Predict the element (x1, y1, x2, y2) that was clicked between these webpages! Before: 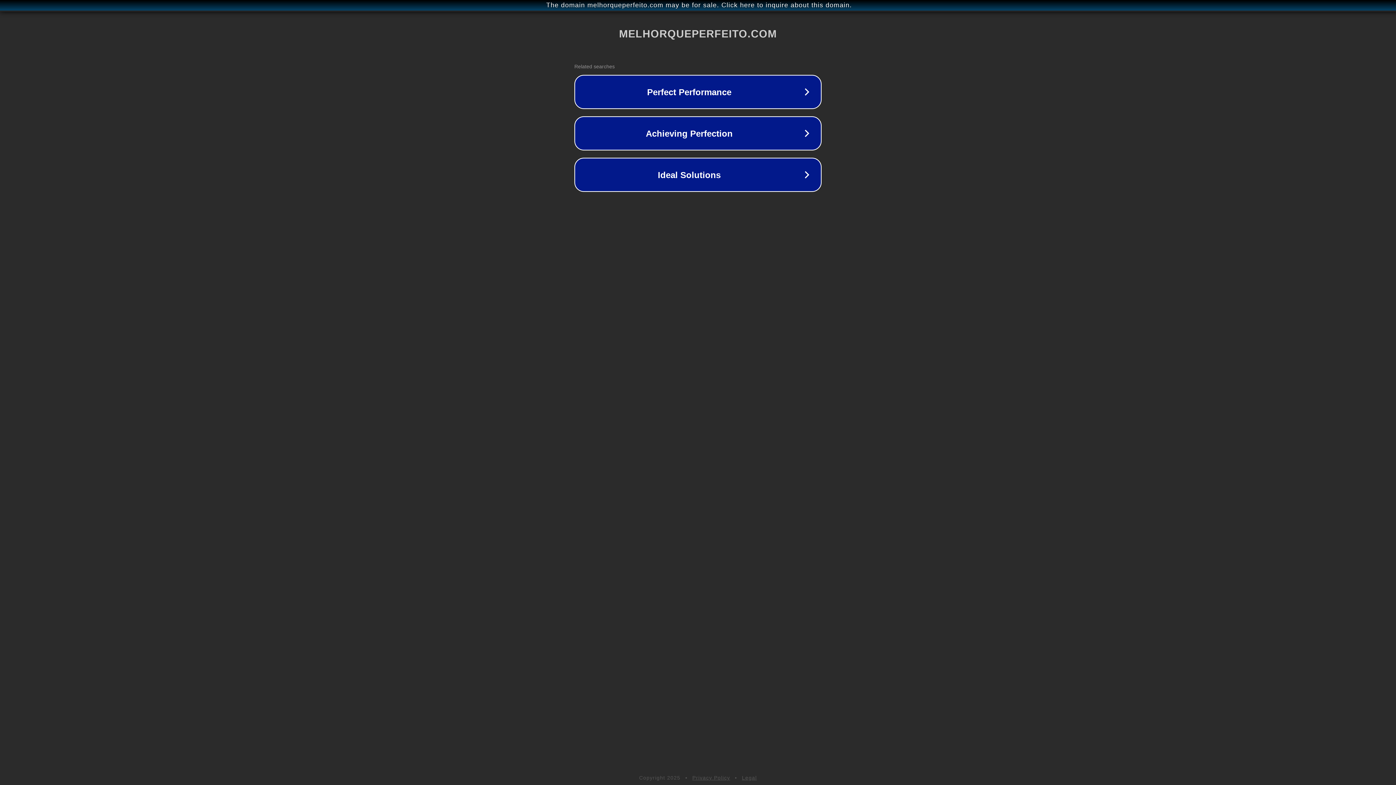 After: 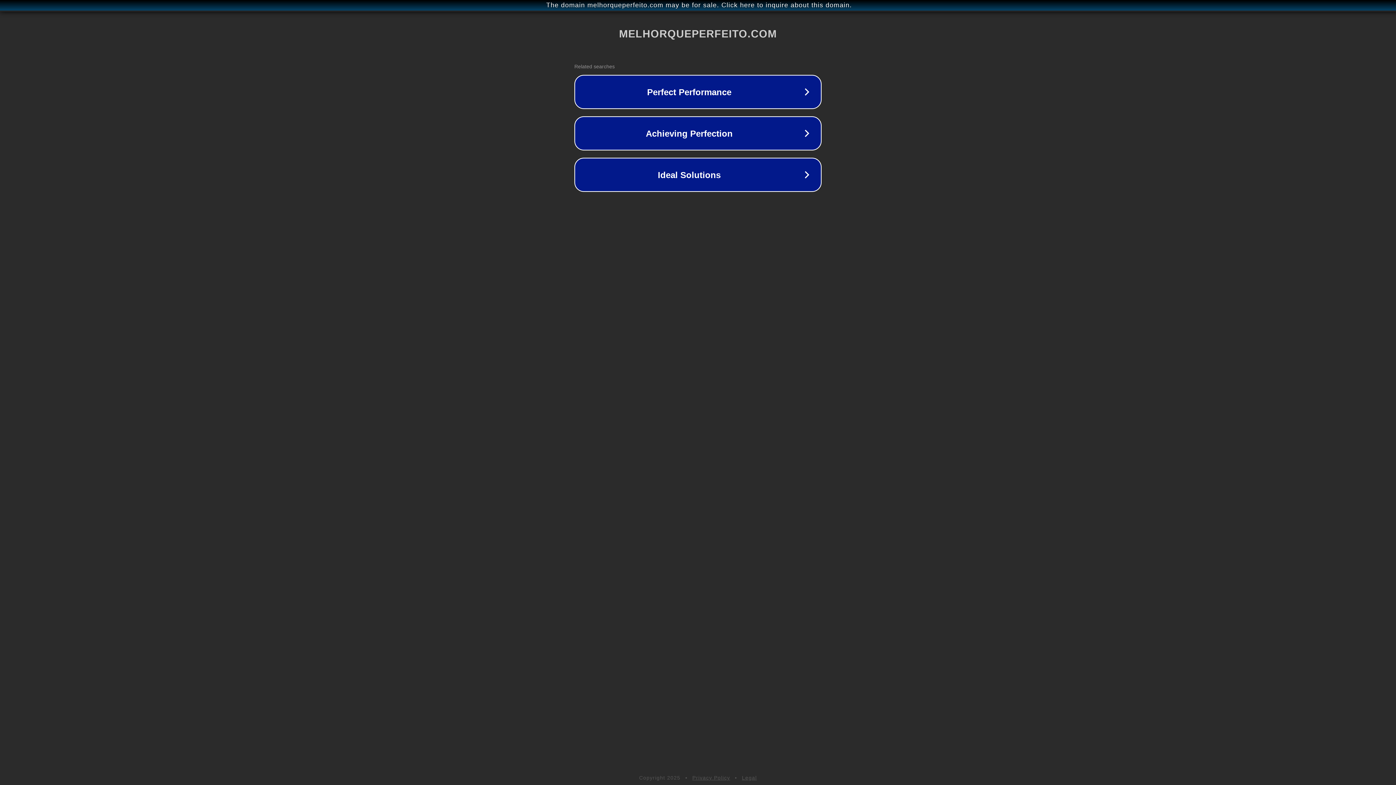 Action: bbox: (692, 775, 730, 781) label: Privacy Policy